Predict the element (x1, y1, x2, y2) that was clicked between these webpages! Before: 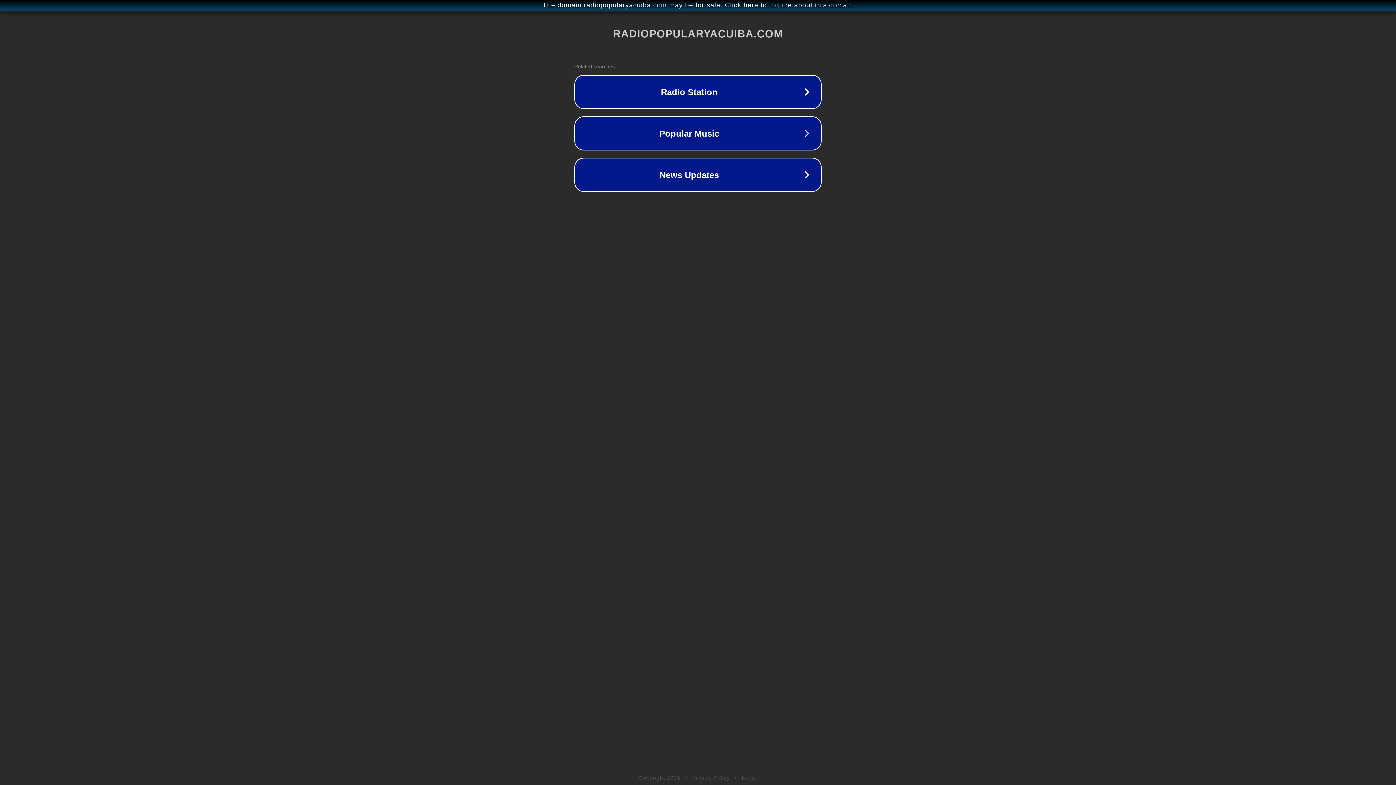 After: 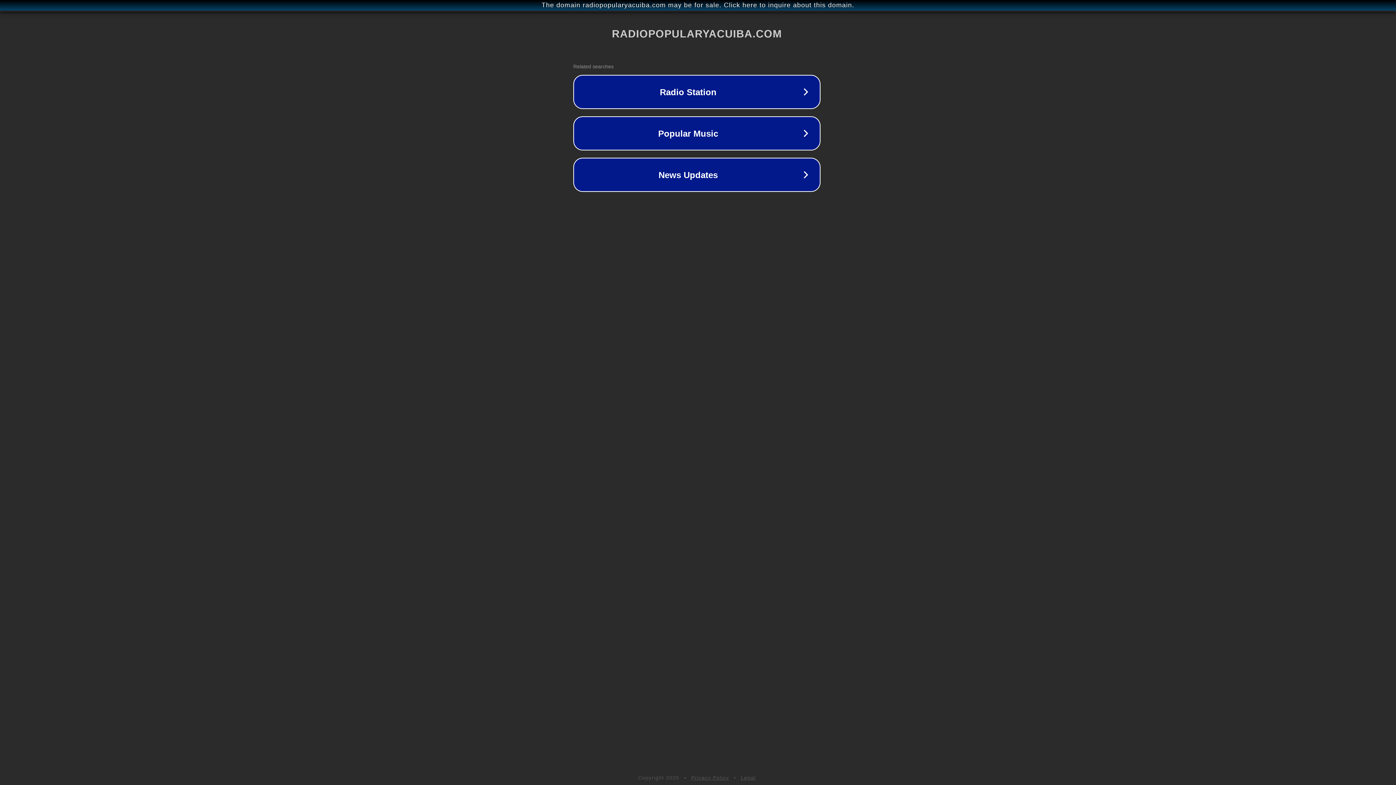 Action: bbox: (1, 1, 1397, 9) label: The domain radiopopularyacuiba.com may be for sale. Click here to inquire about this domain.